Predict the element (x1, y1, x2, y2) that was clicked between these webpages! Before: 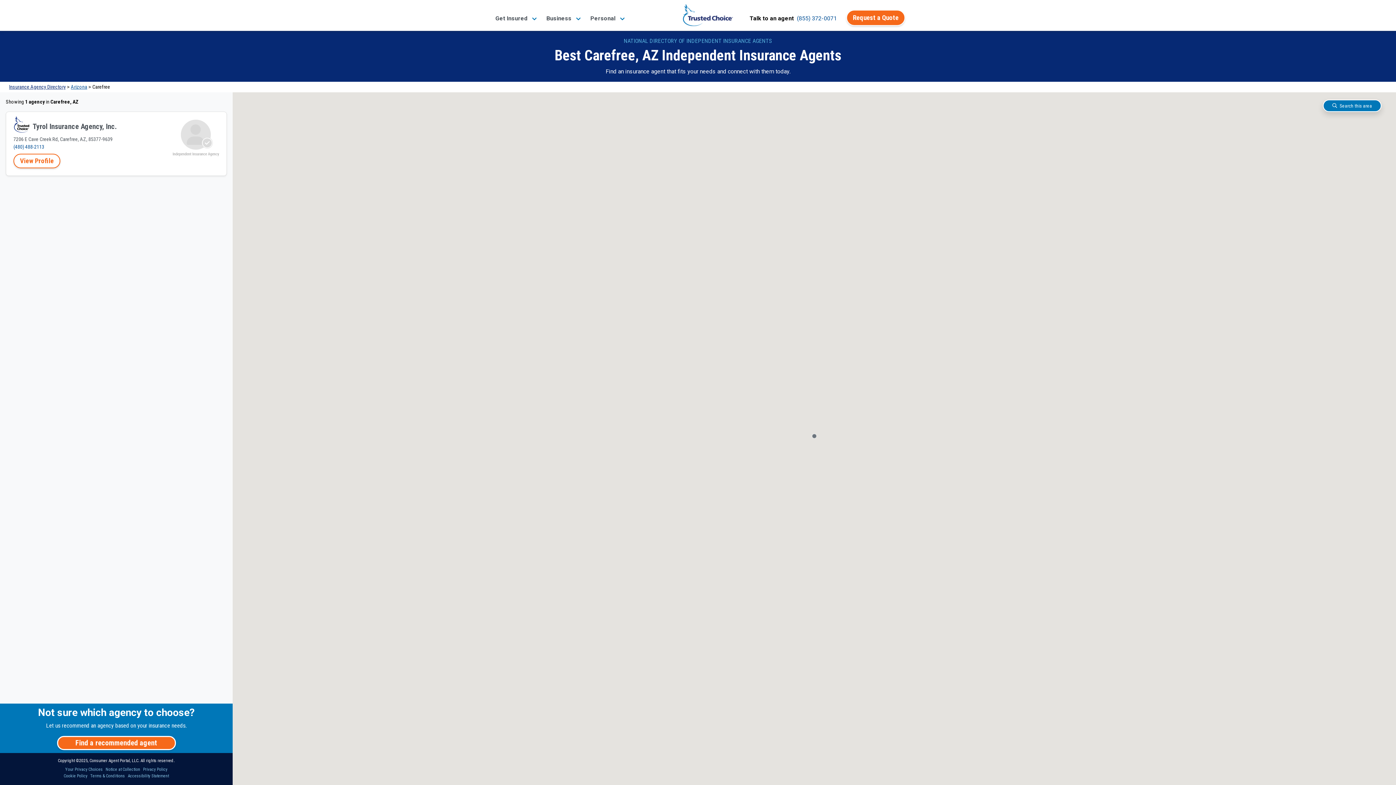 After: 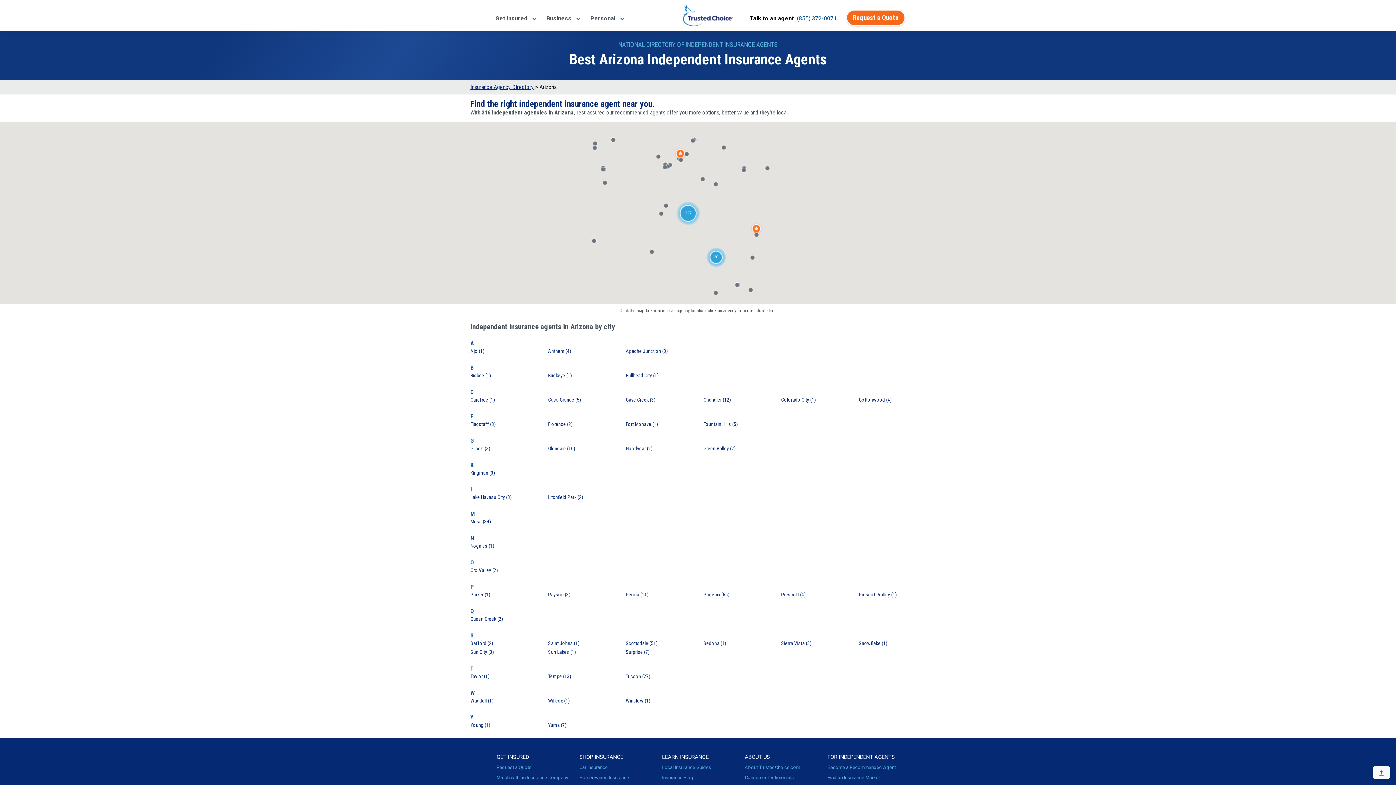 Action: bbox: (70, 84, 87, 89) label: Arizona